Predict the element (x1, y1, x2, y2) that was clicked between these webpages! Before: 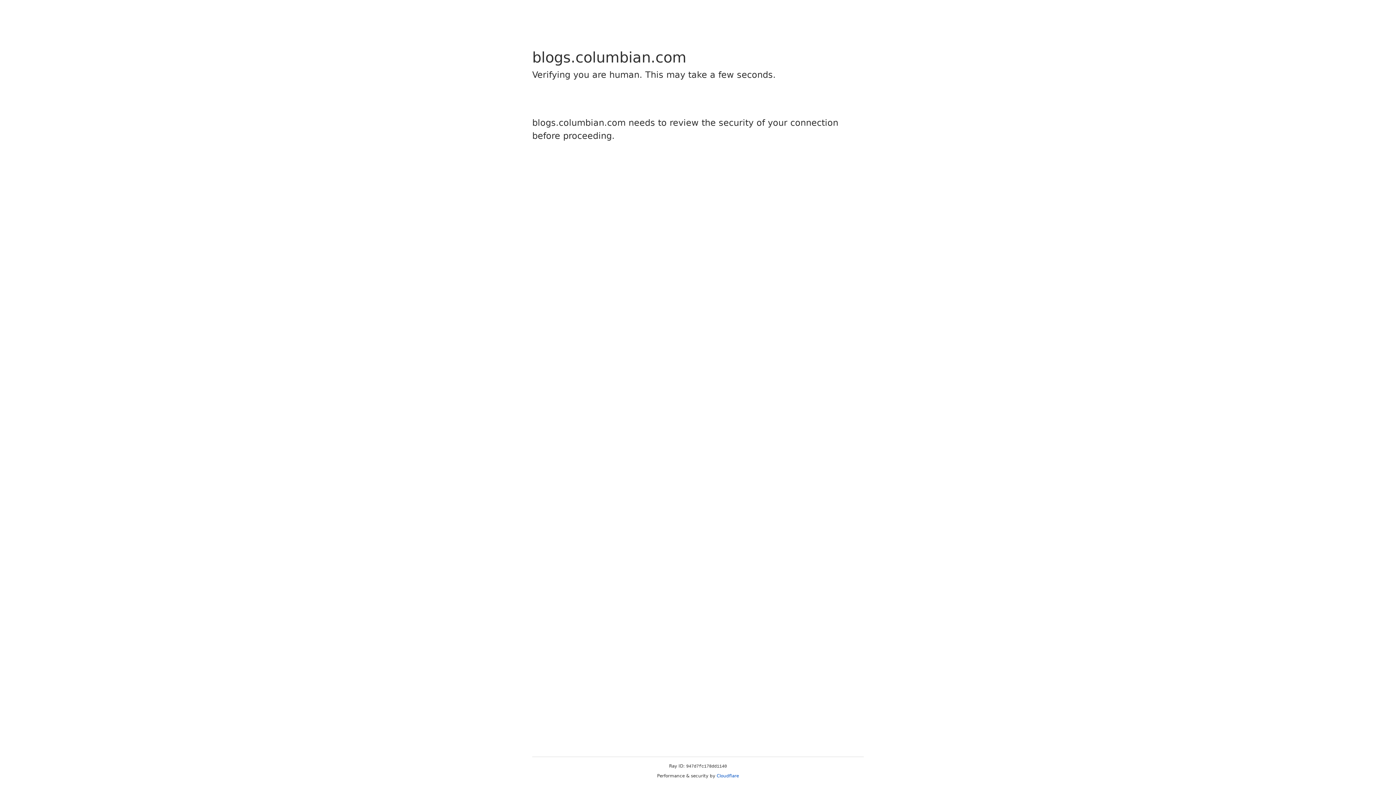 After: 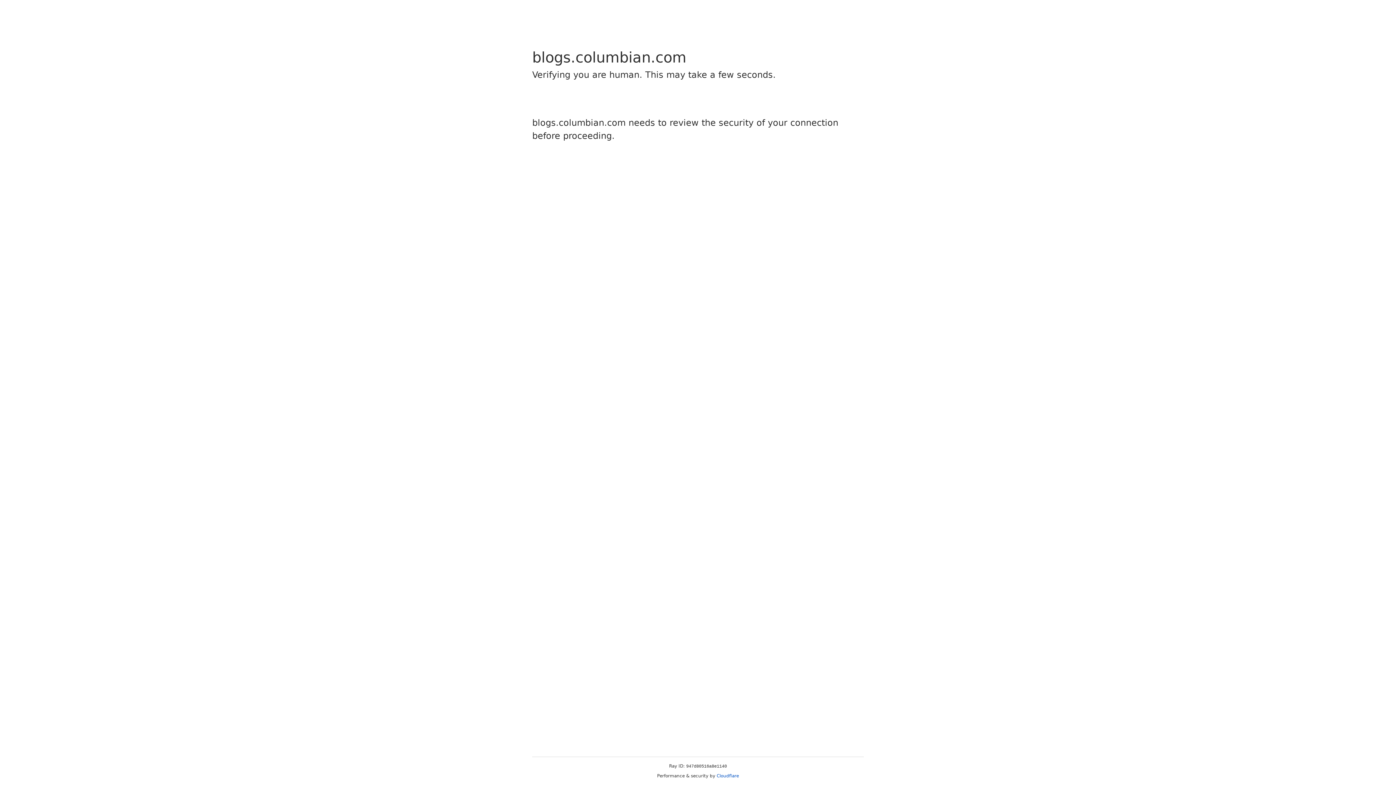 Action: label: Cloudflare bbox: (716, 773, 739, 778)